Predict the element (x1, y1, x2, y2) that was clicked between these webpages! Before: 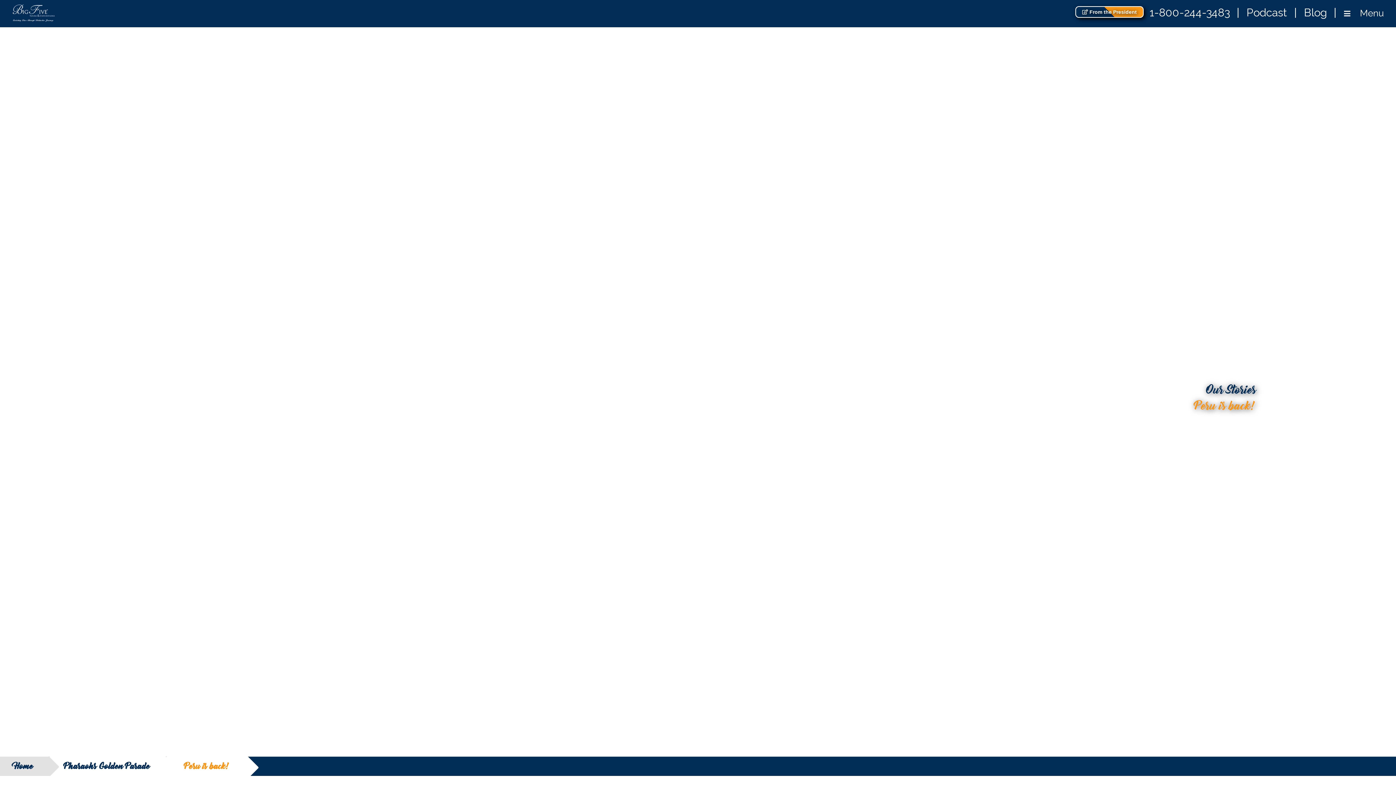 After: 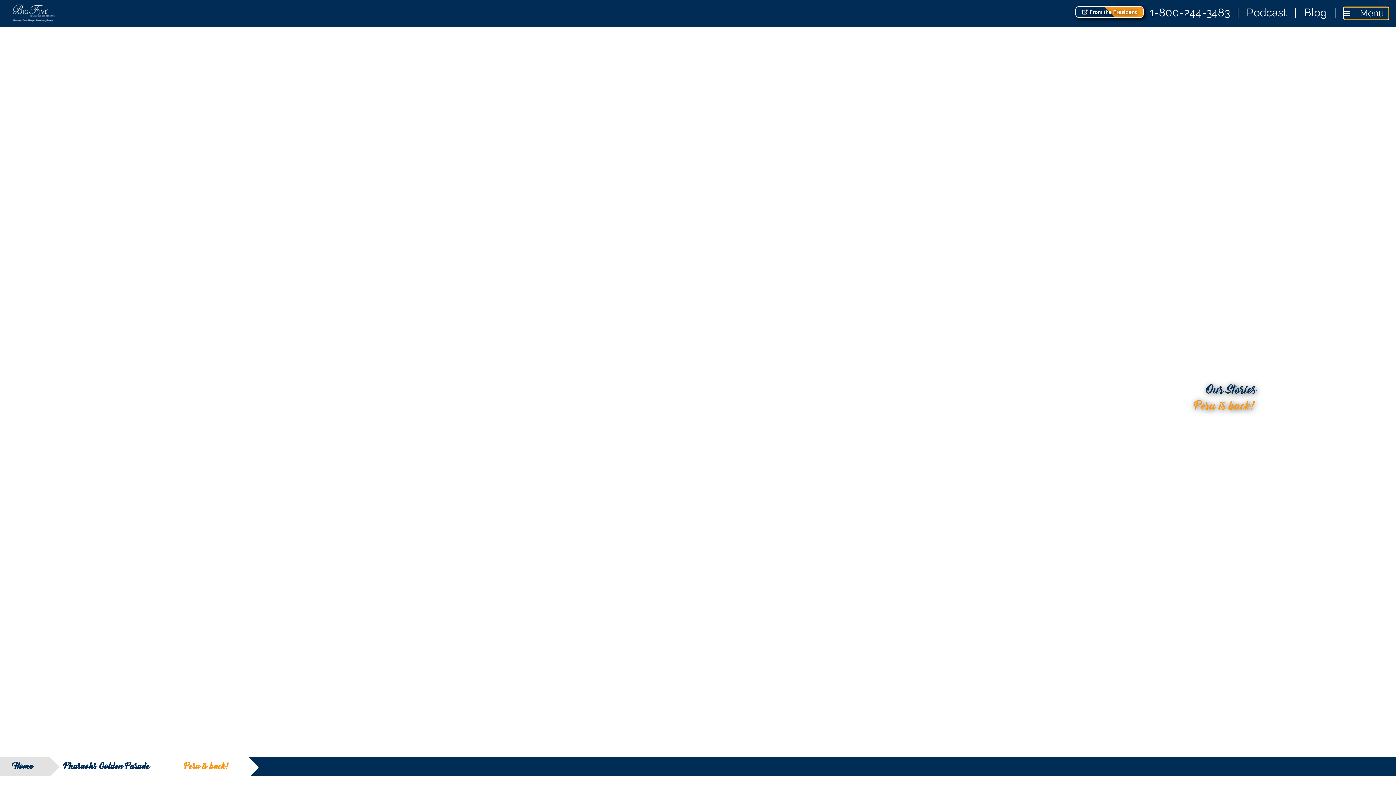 Action: label:  Menu bbox: (1344, 7, 1389, 19)